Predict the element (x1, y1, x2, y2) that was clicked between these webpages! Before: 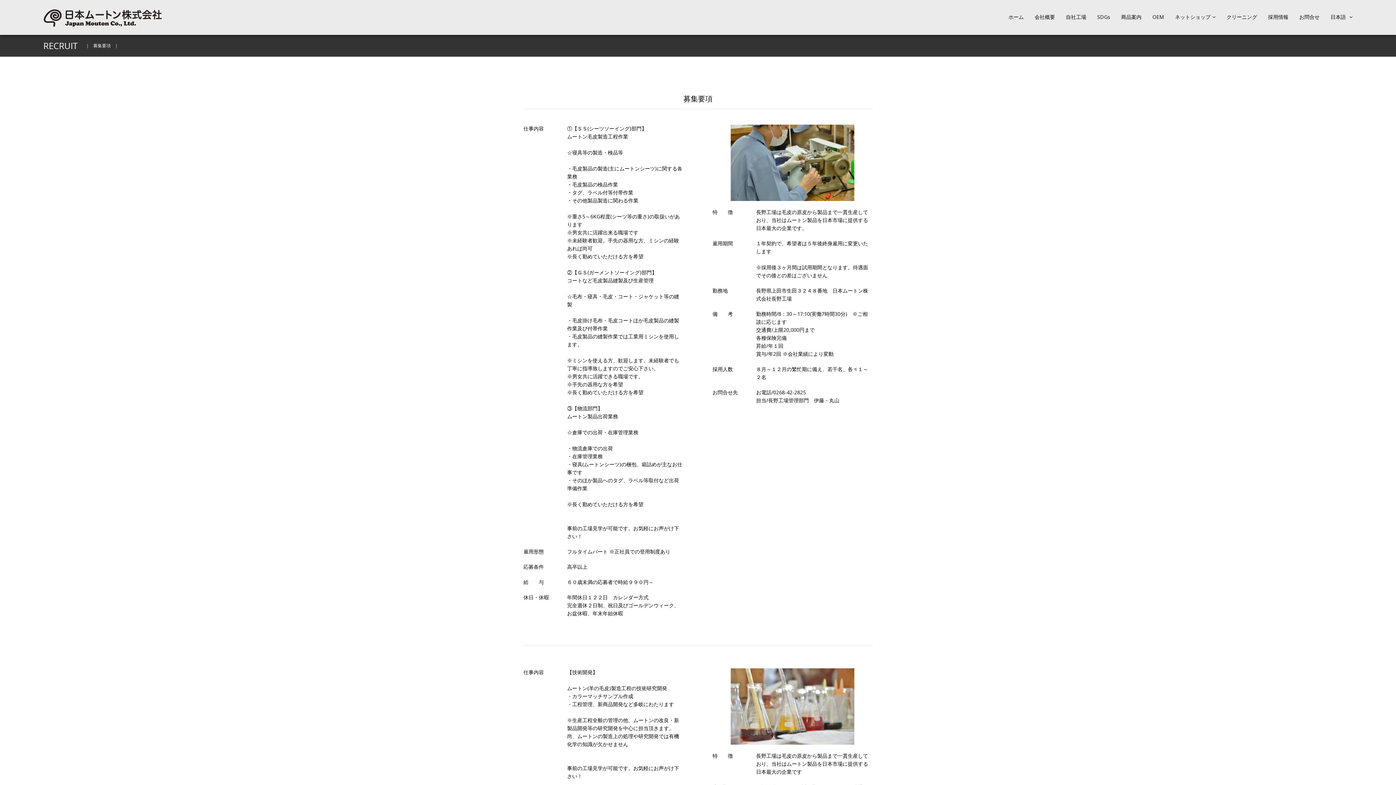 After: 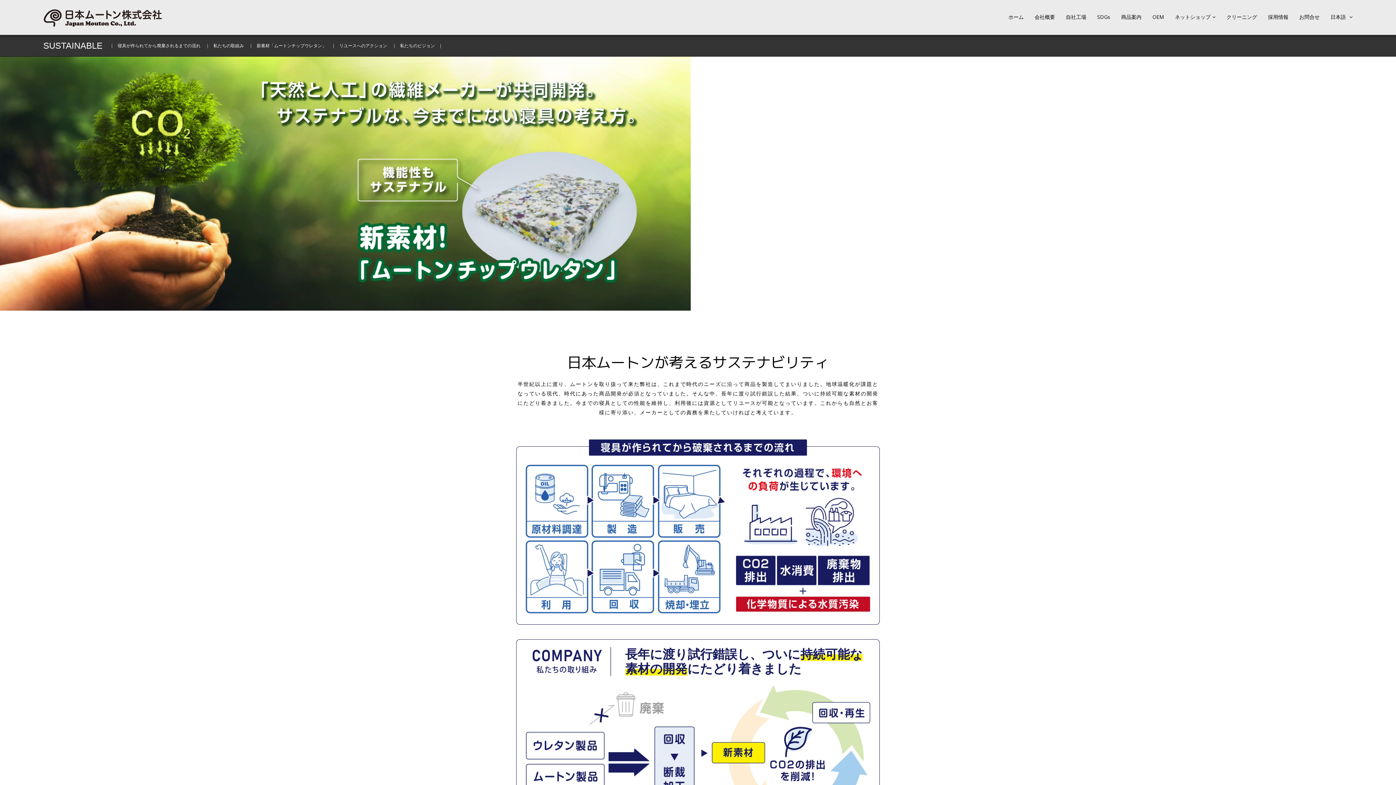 Action: bbox: (1097, 13, 1110, 20) label: SDGs